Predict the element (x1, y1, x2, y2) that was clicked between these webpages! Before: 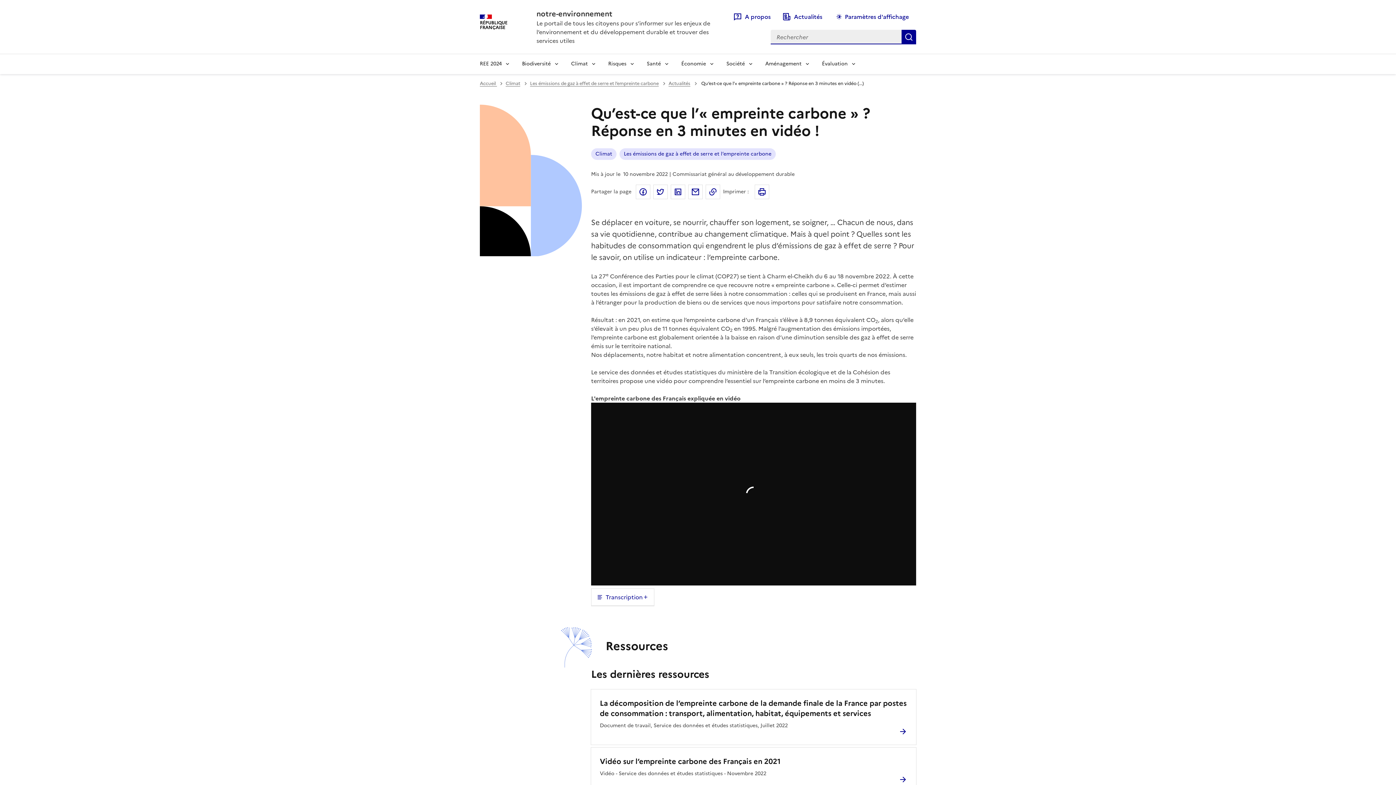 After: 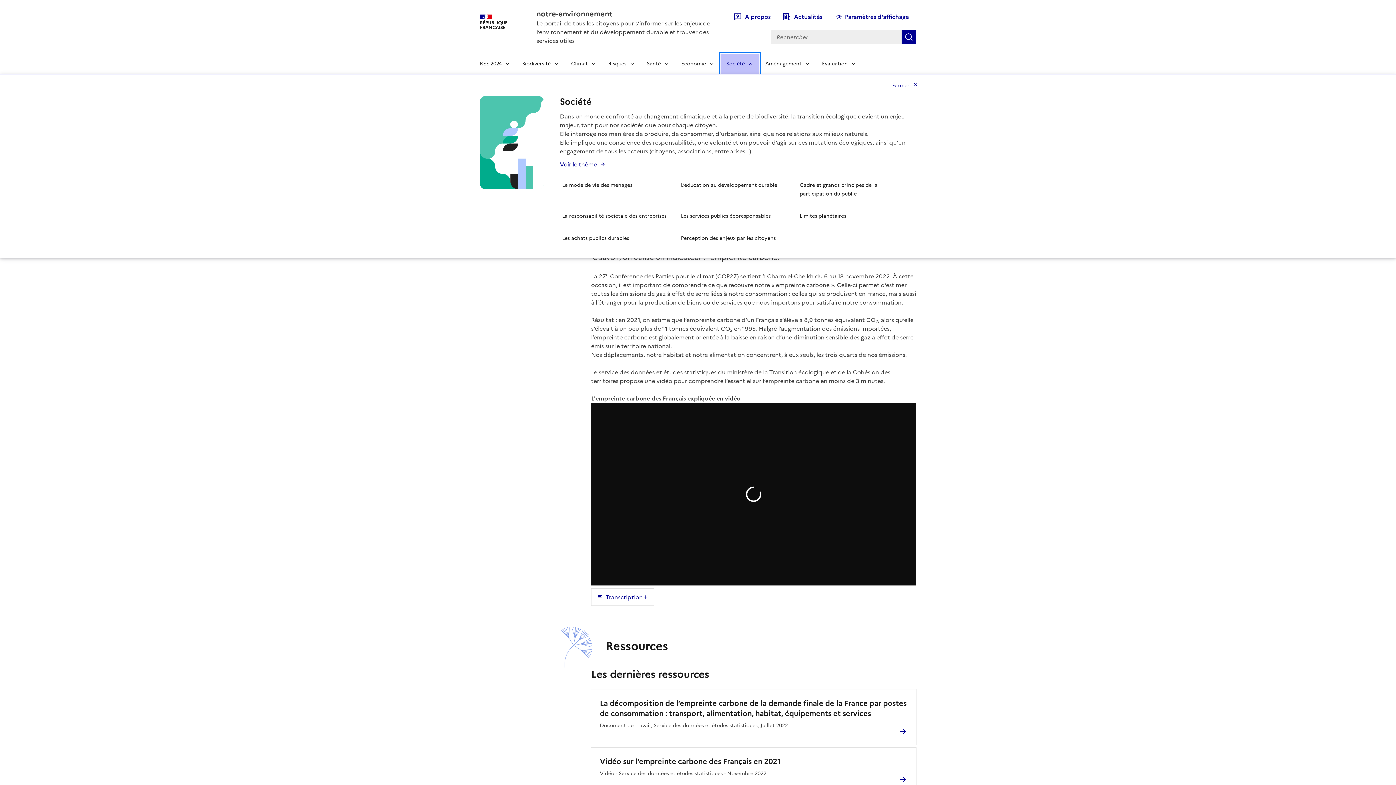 Action: bbox: (720, 53, 759, 74) label: Société